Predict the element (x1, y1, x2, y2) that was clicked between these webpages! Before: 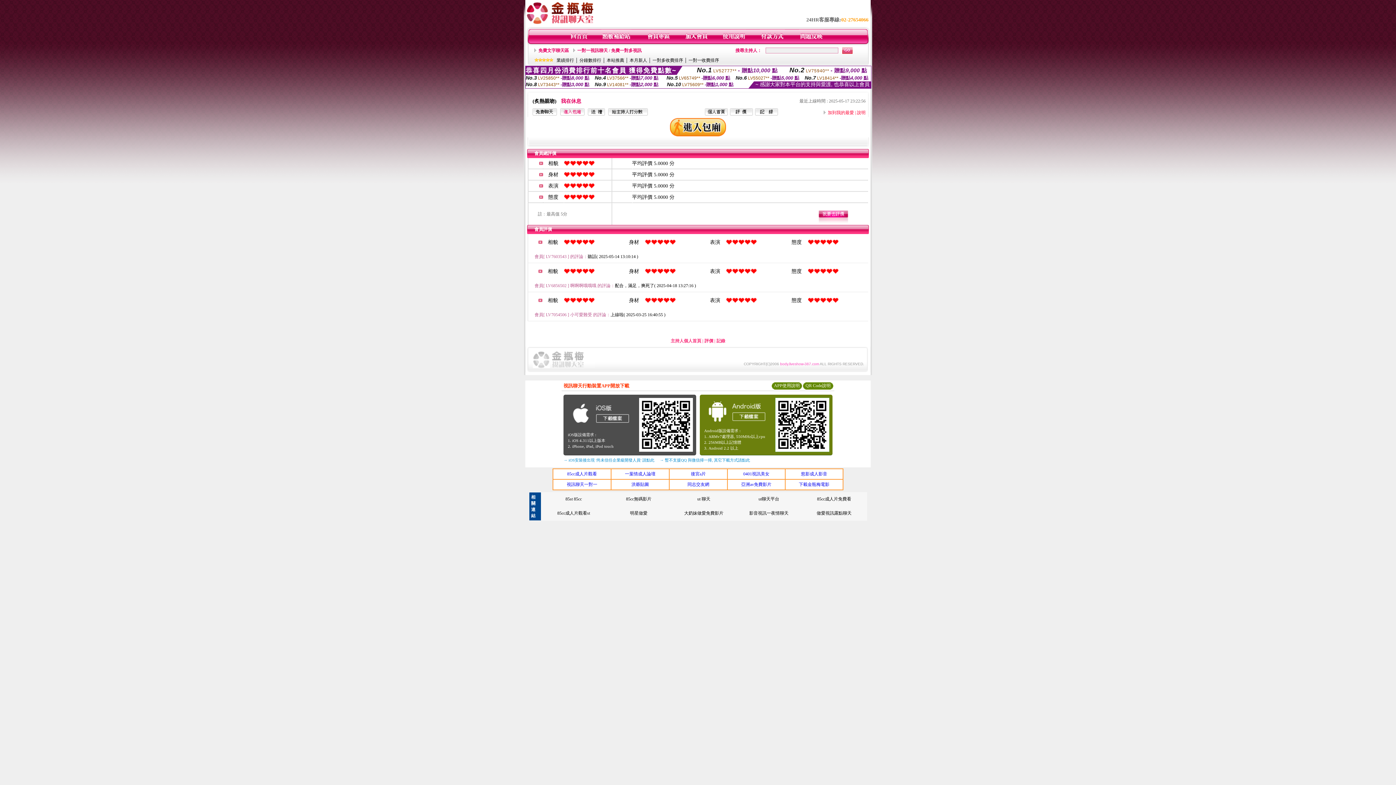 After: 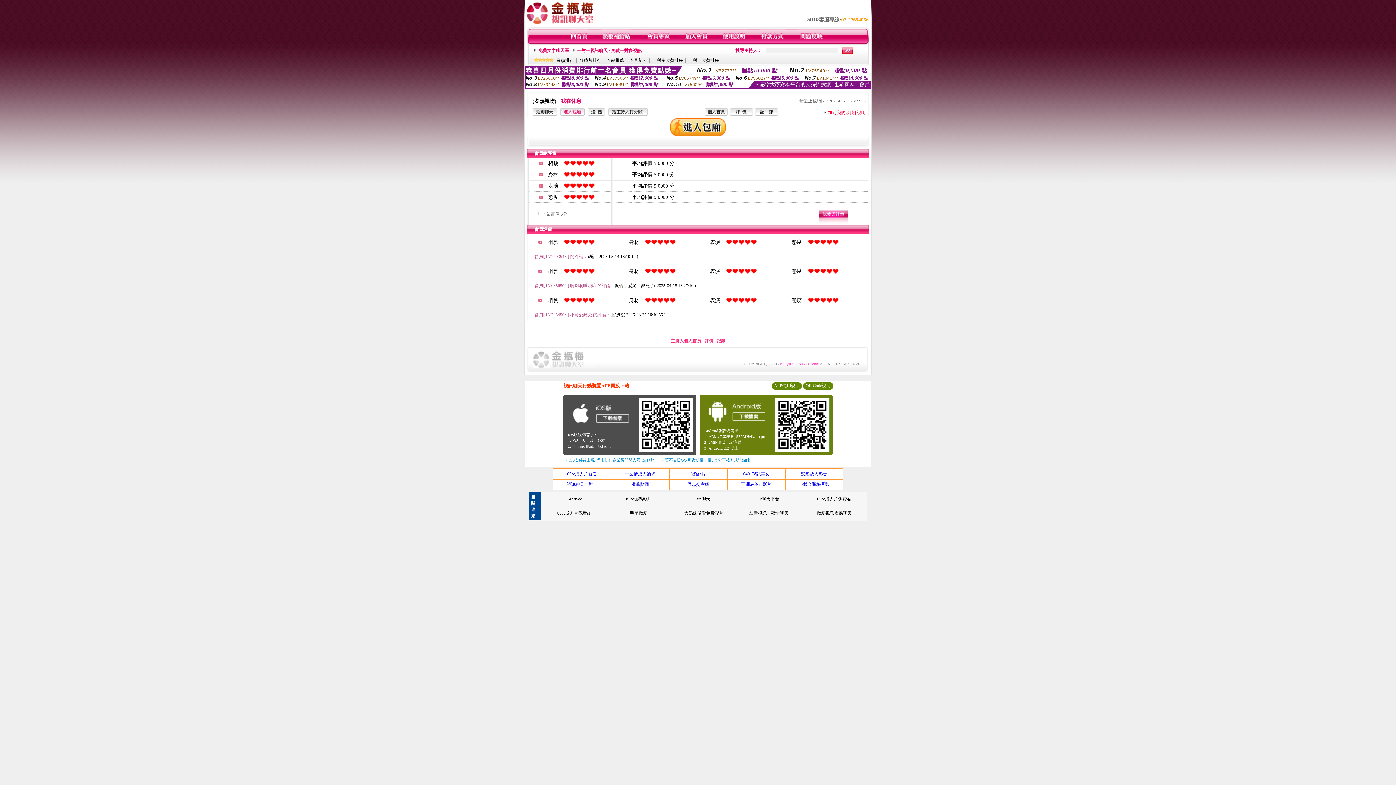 Action: bbox: (565, 496, 582, 501) label: 85st 85cc